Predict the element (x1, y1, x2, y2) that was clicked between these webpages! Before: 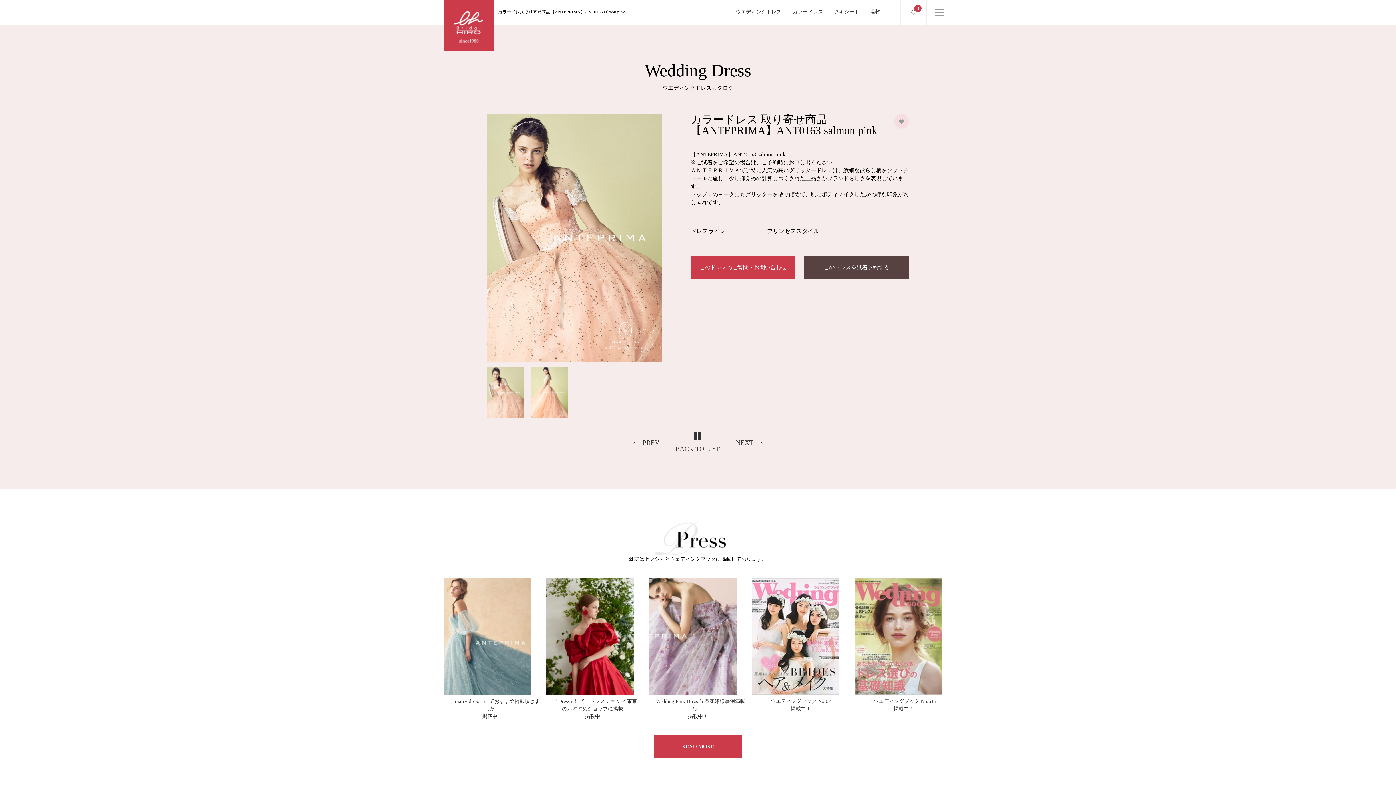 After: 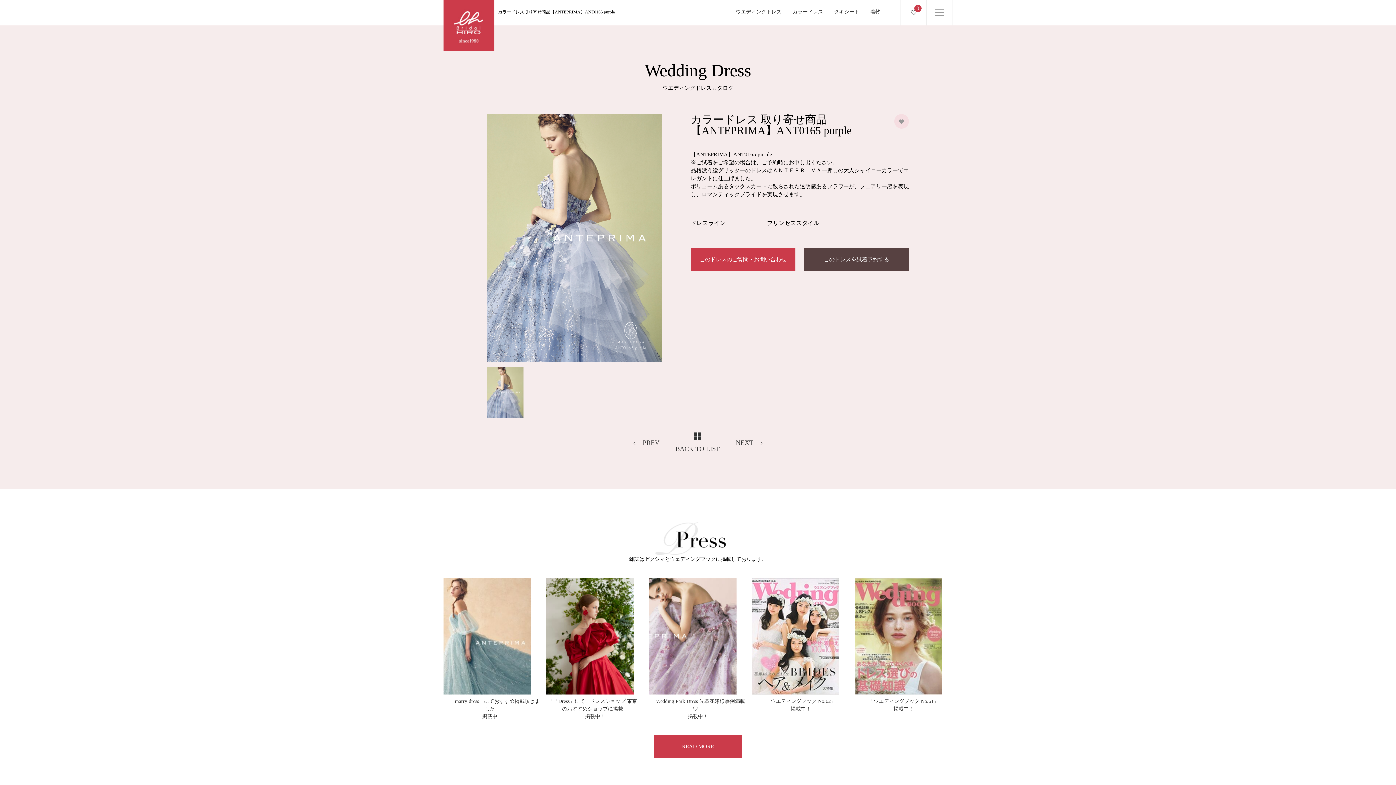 Action: label: NEXT bbox: (736, 439, 762, 447)